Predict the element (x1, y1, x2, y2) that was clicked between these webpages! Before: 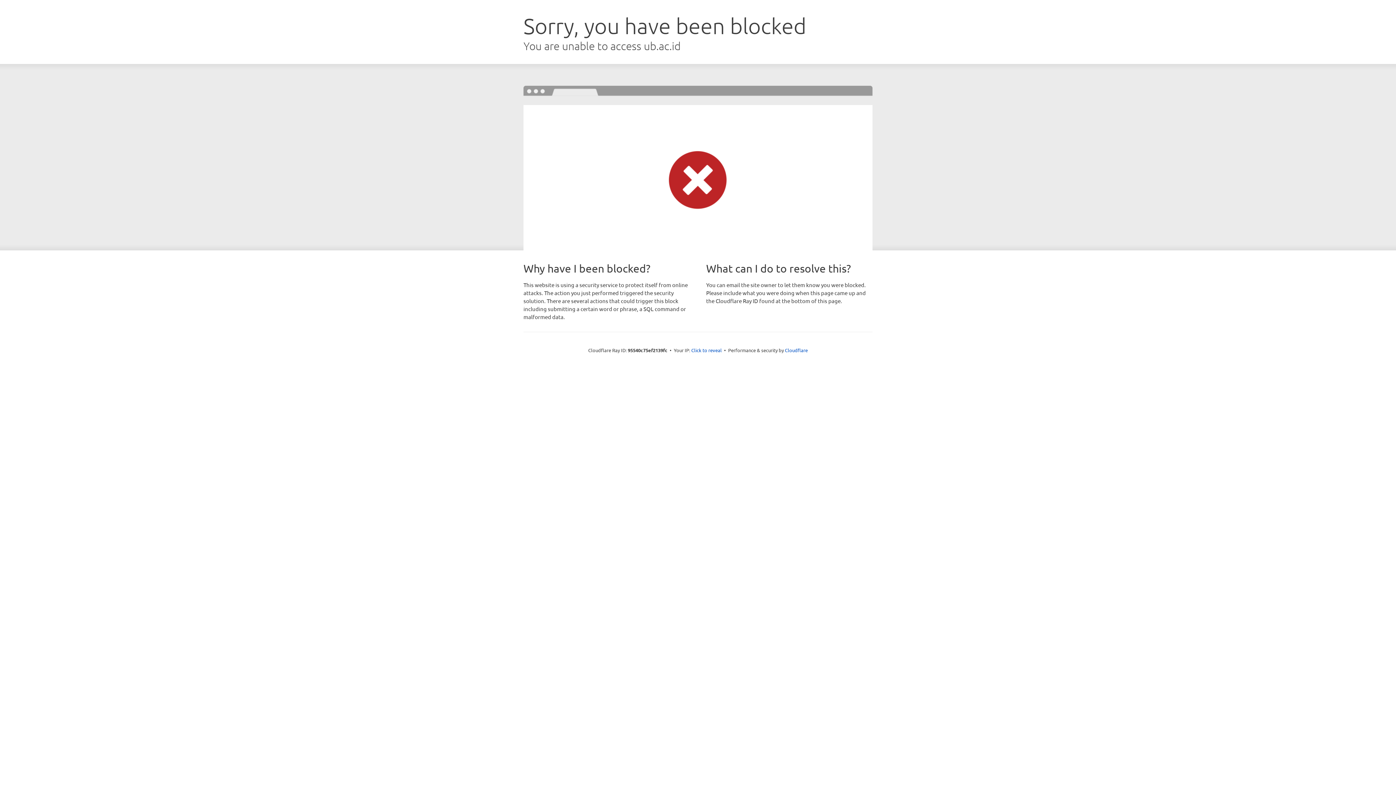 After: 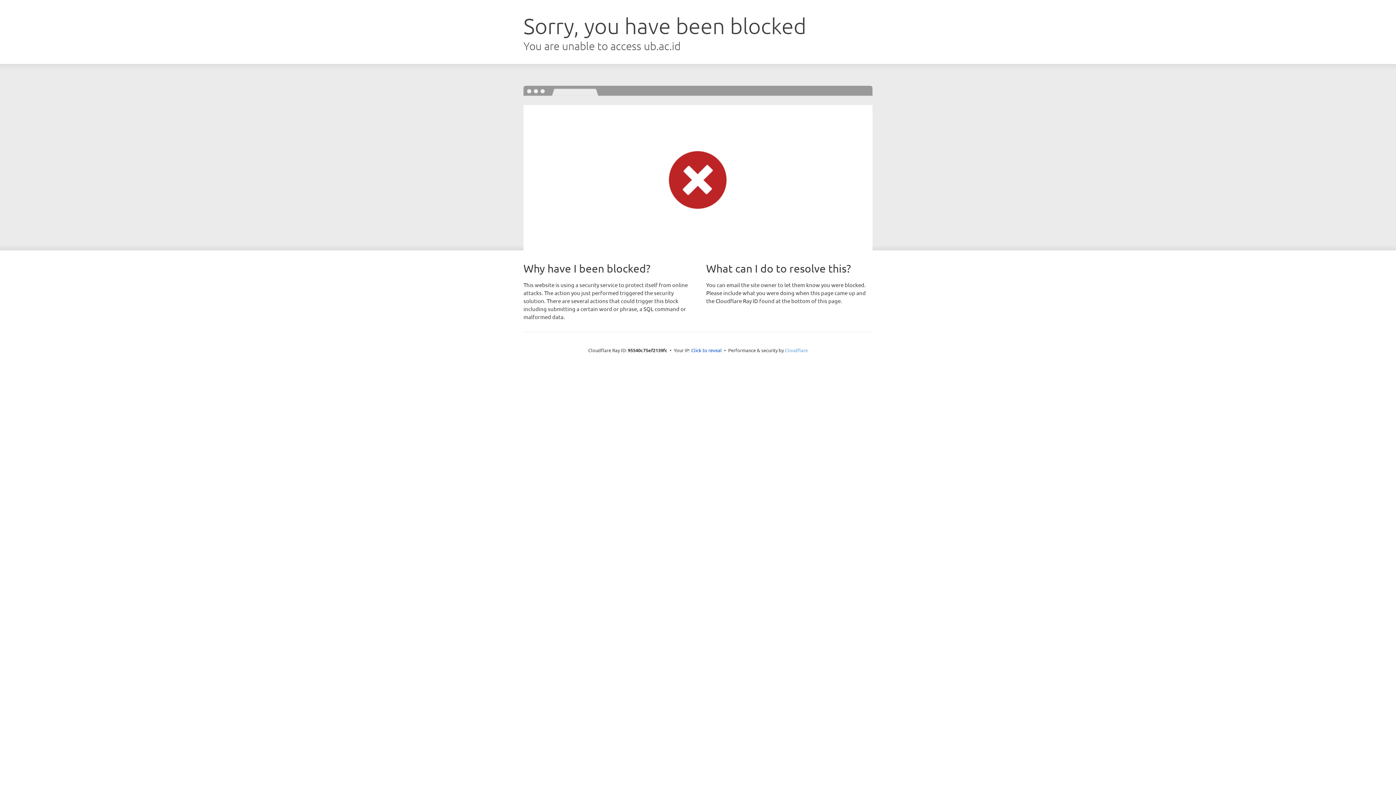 Action: bbox: (785, 347, 808, 353) label: Cloudflare